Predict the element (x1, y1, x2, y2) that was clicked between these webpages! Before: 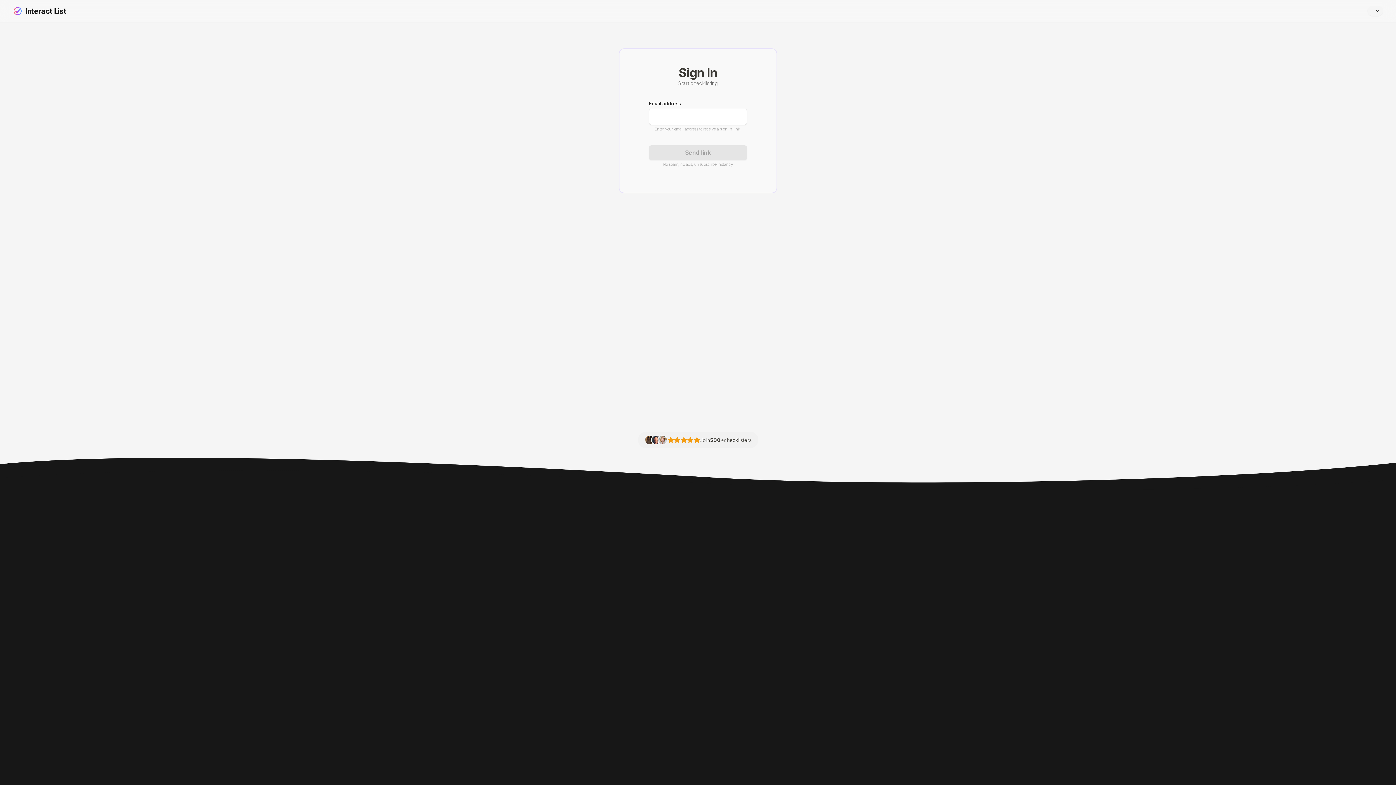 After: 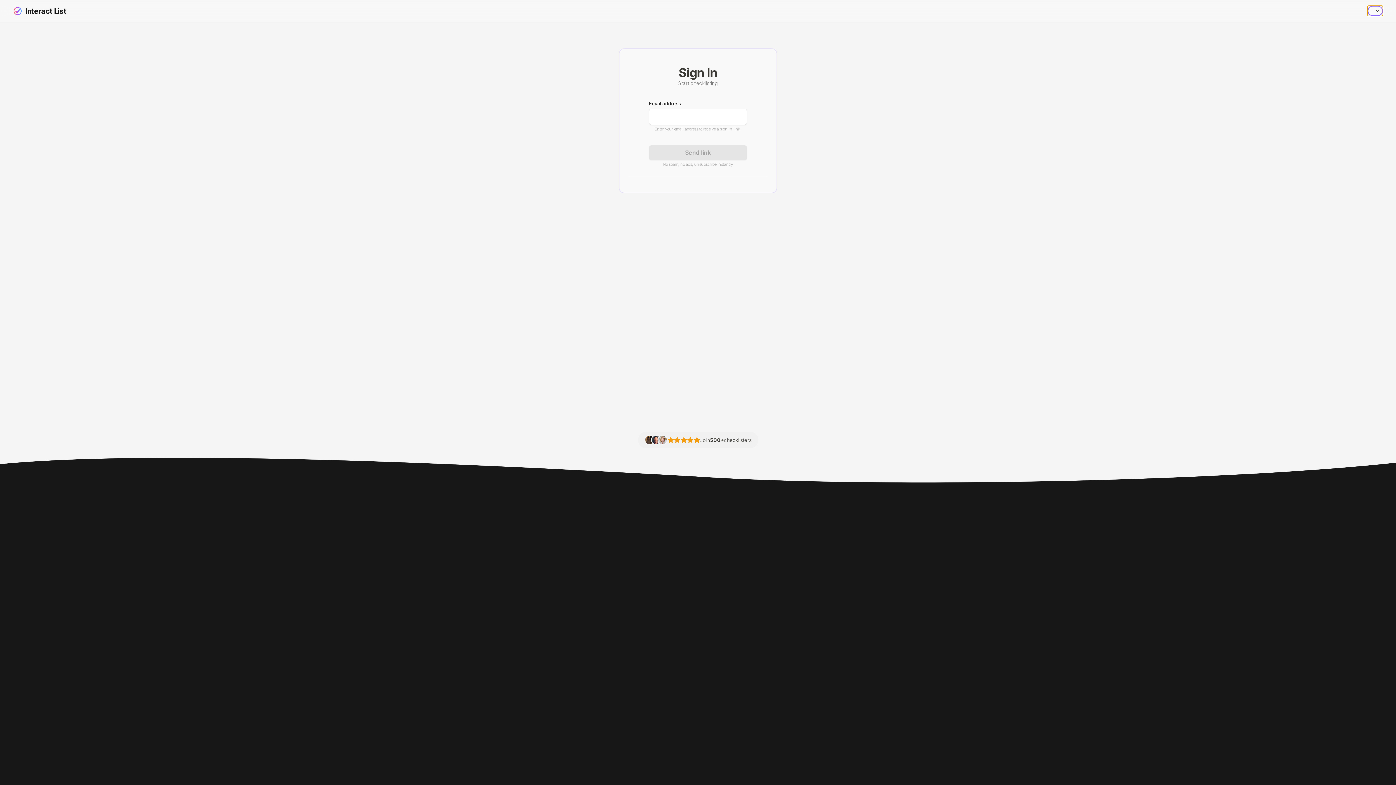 Action: label: theme-toggle-options bbox: (1368, 5, 1383, 16)